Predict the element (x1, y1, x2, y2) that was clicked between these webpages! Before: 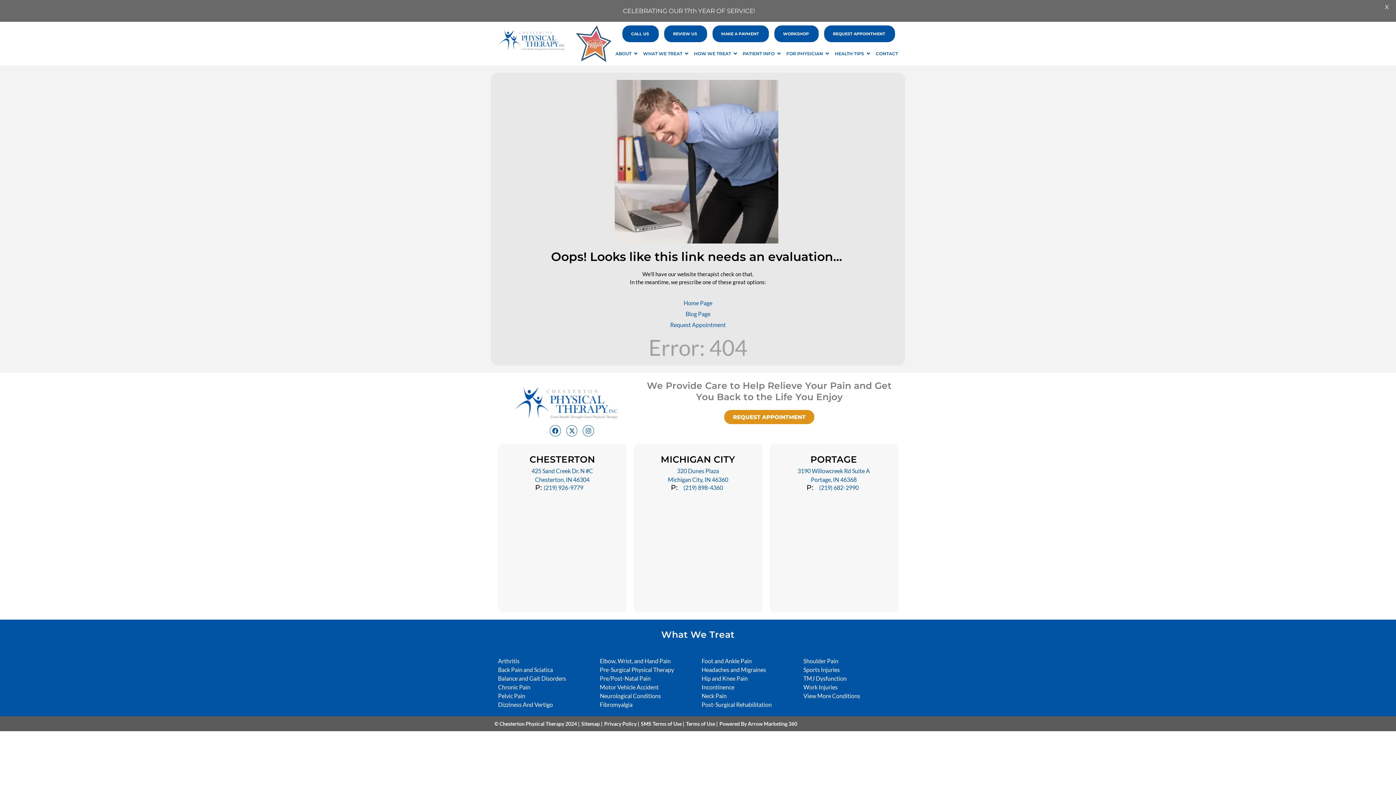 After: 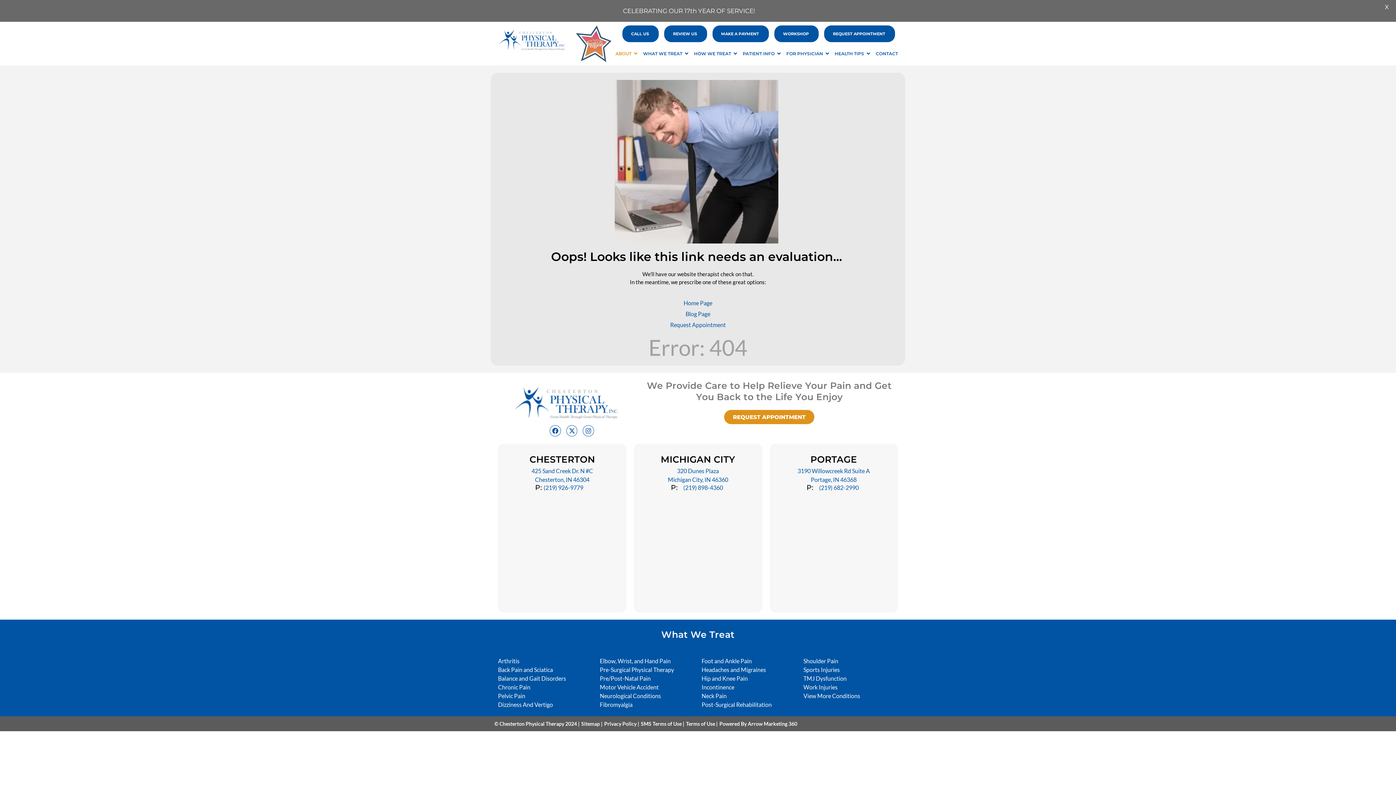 Action: bbox: (615, 45, 637, 61) label: ABOUT